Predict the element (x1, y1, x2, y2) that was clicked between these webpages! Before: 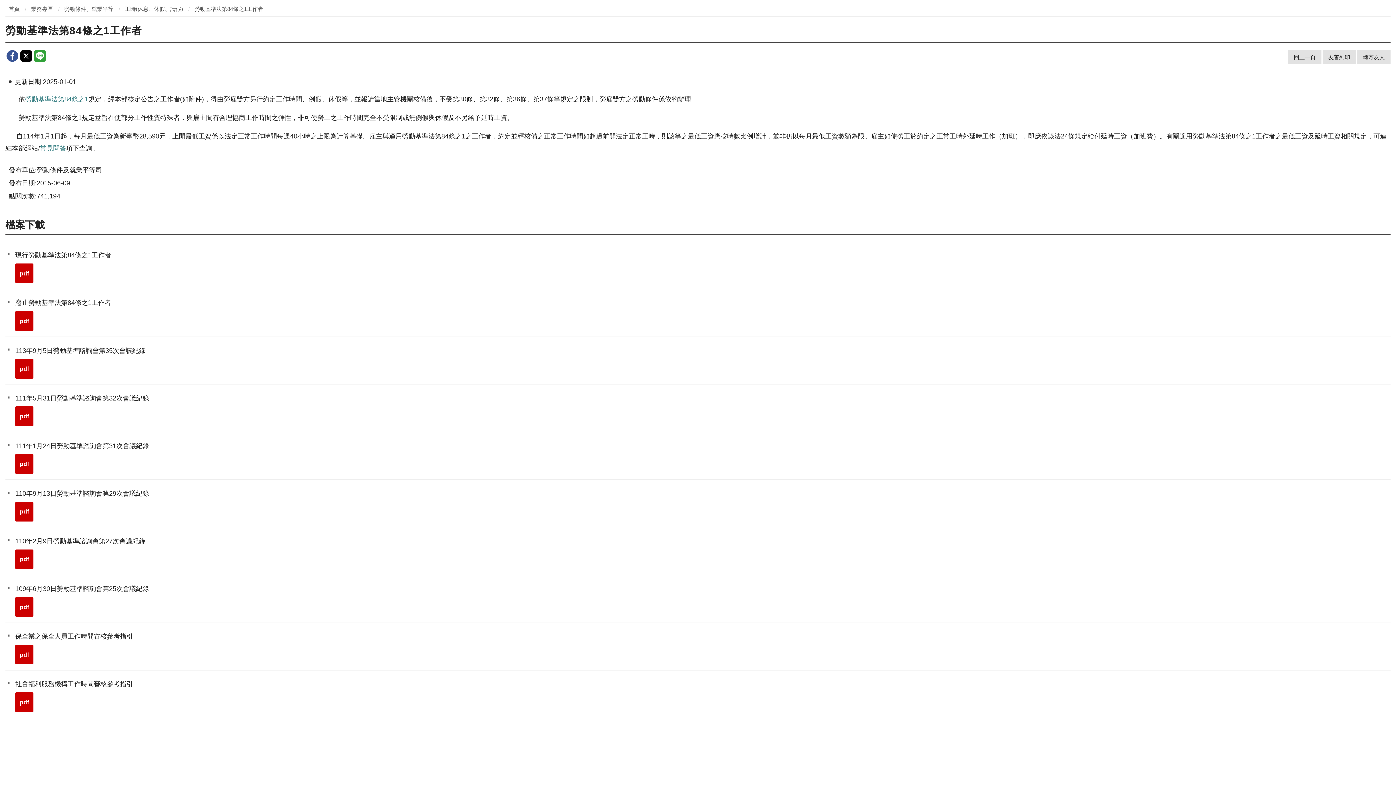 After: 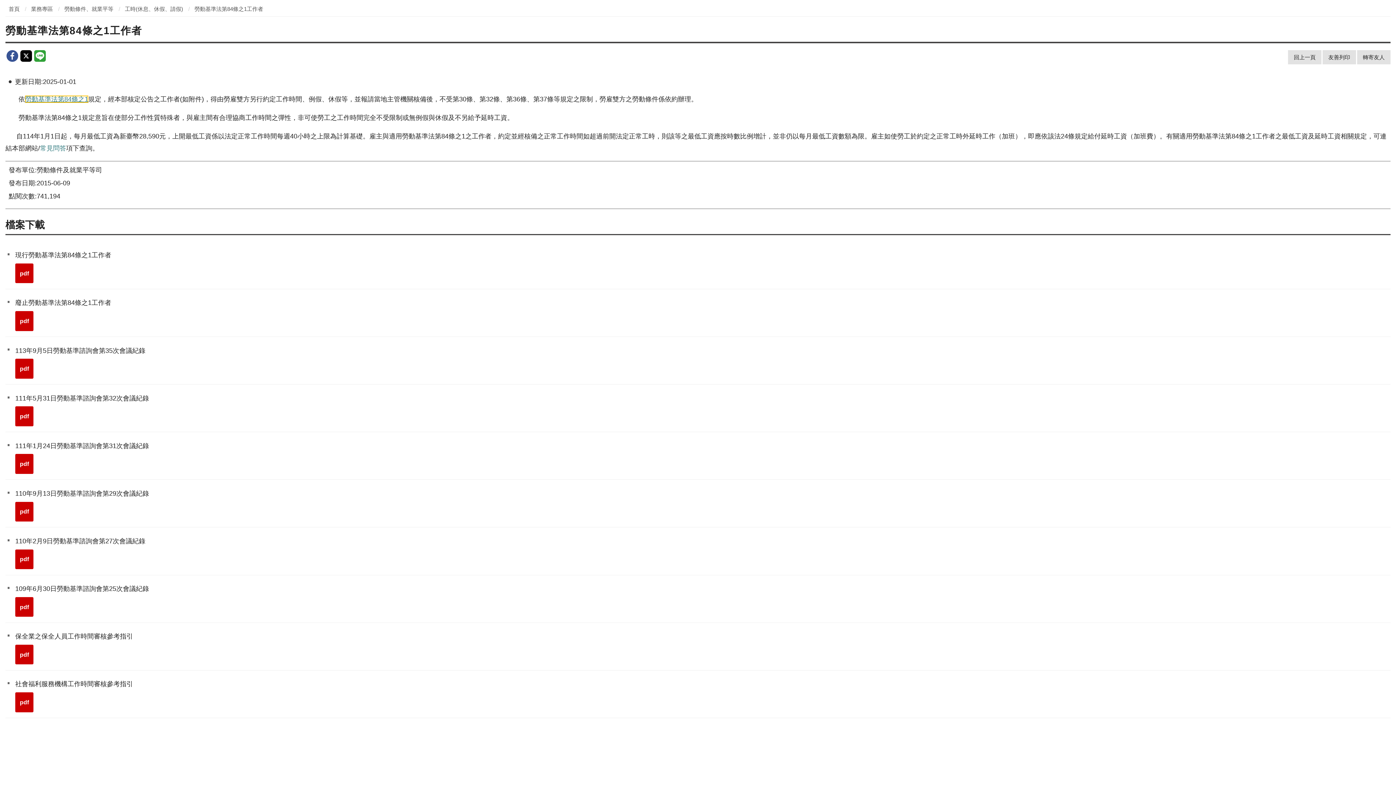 Action: bbox: (25, 95, 88, 102) label: 勞動基準法第84條之1